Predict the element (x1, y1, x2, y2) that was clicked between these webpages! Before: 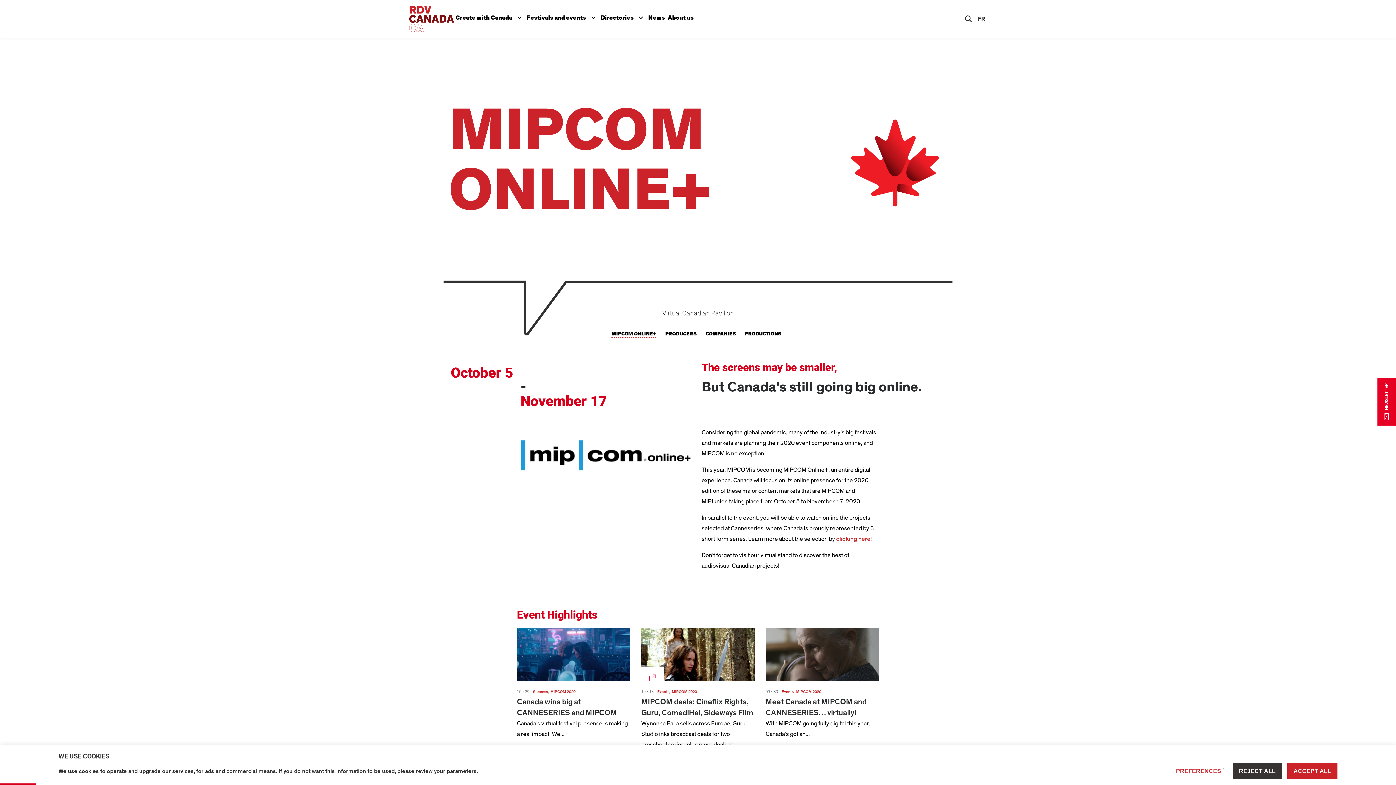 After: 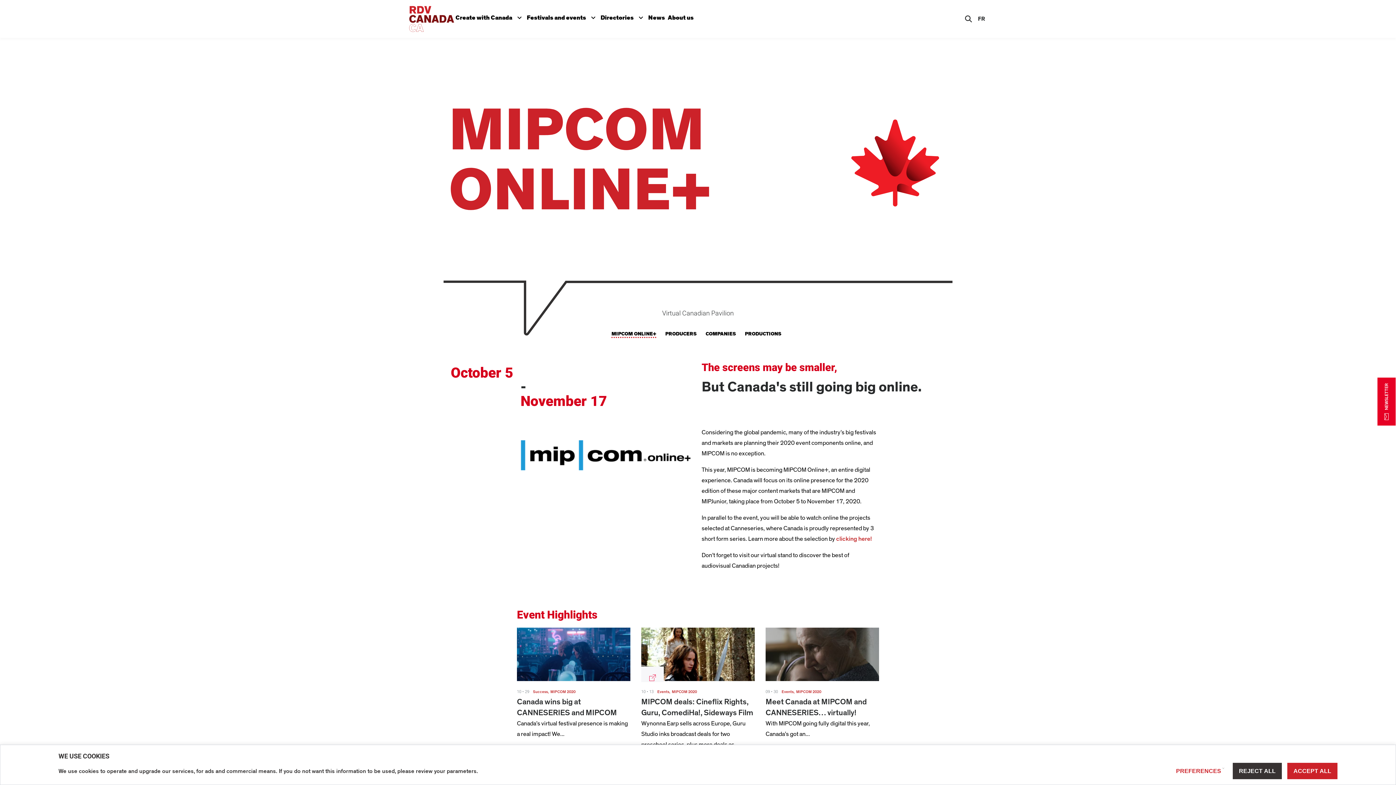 Action: bbox: (641, 666, 664, 682)